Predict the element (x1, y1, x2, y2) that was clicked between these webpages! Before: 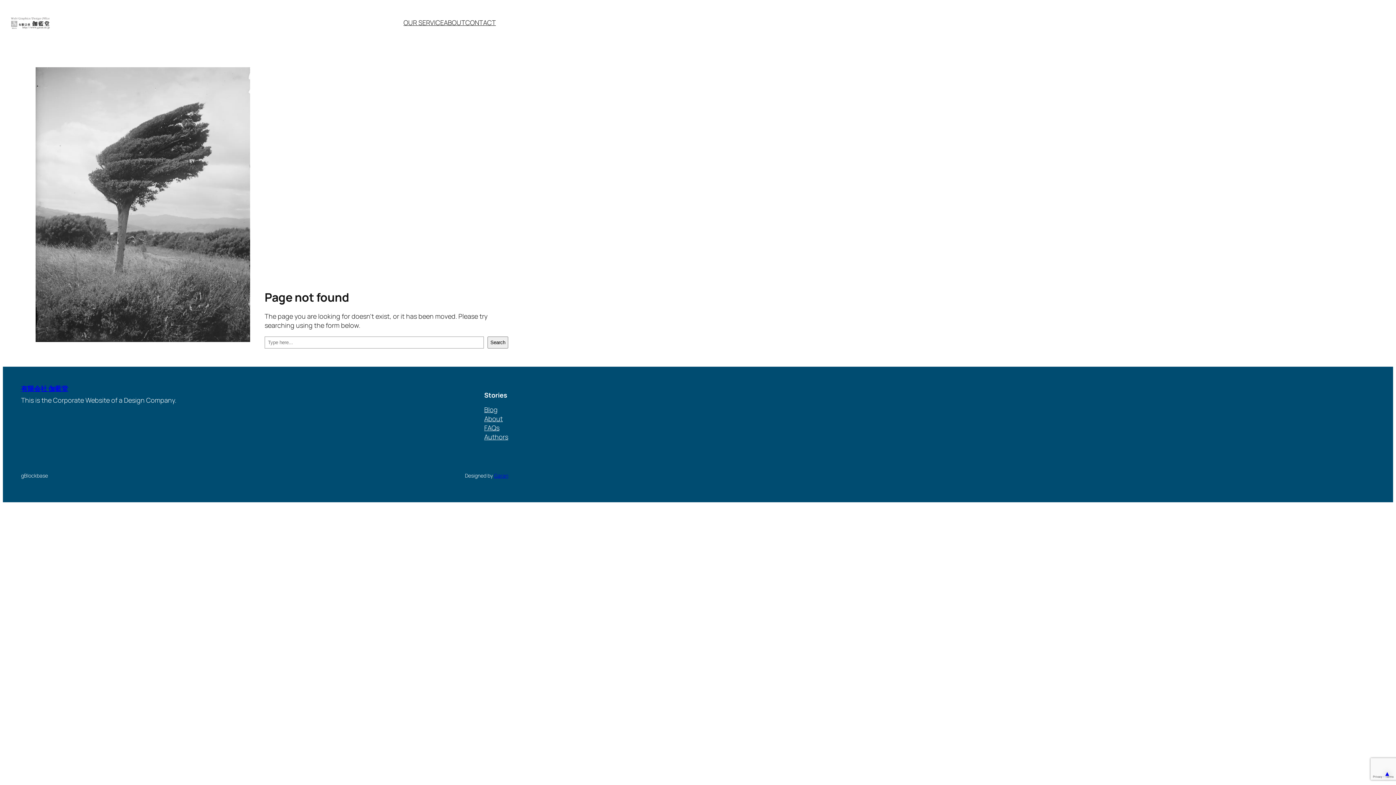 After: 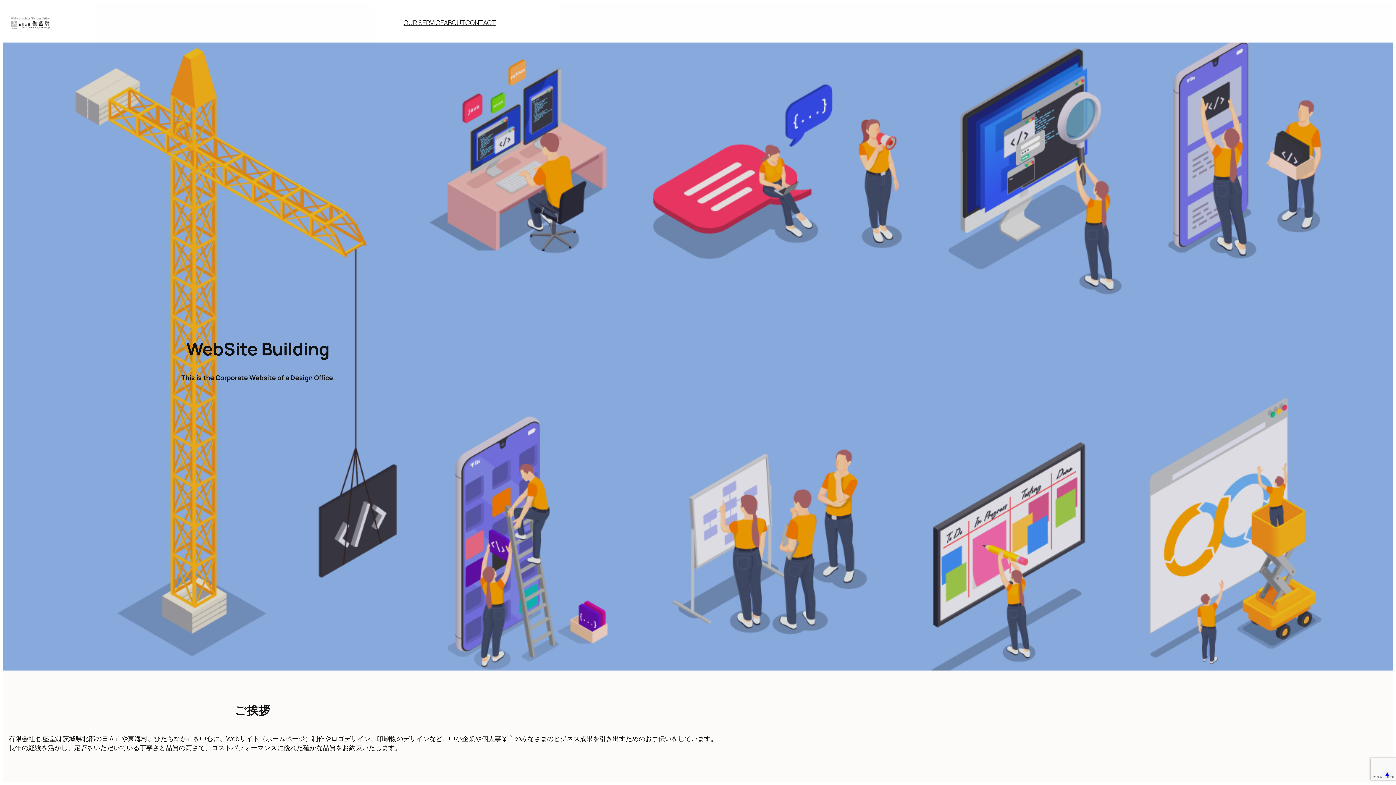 Action: bbox: (8, 16, 52, 29)